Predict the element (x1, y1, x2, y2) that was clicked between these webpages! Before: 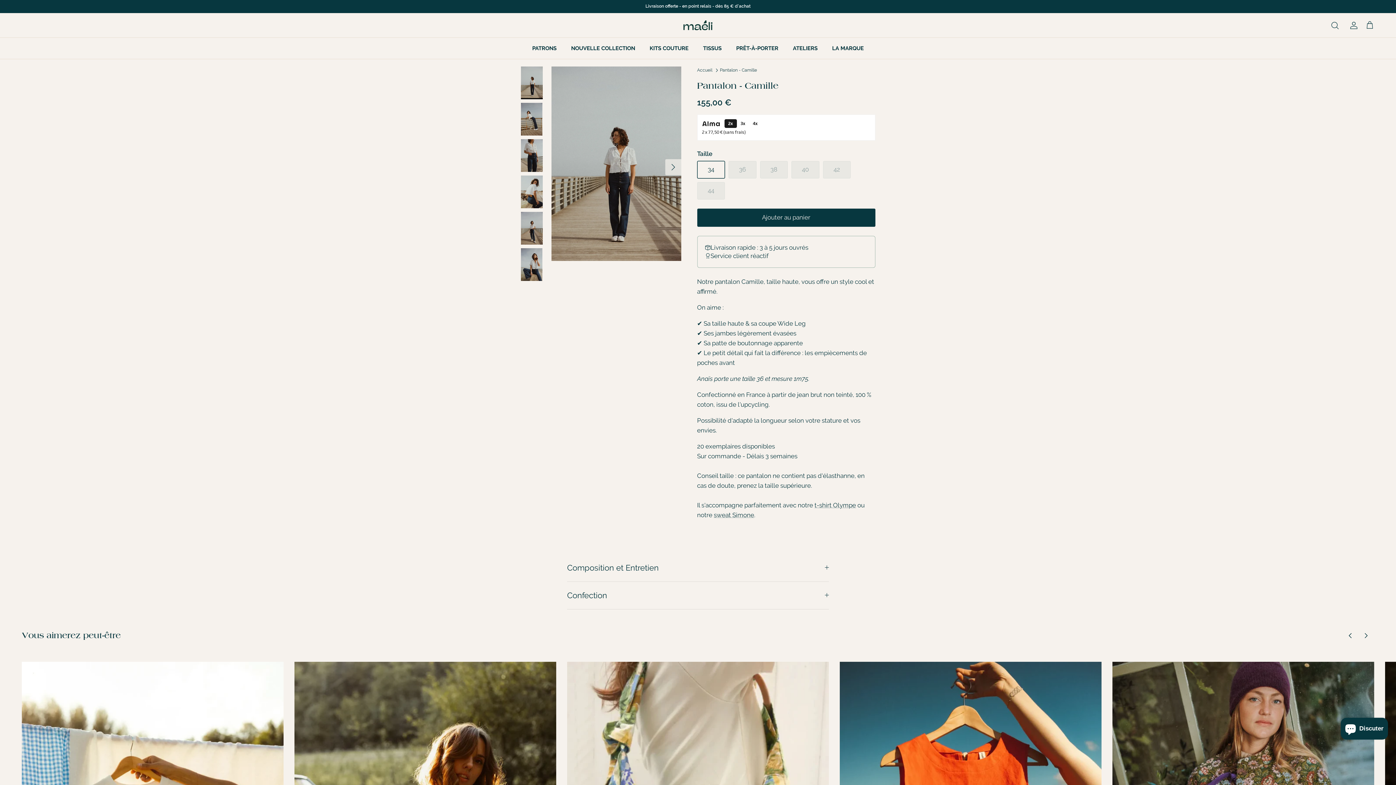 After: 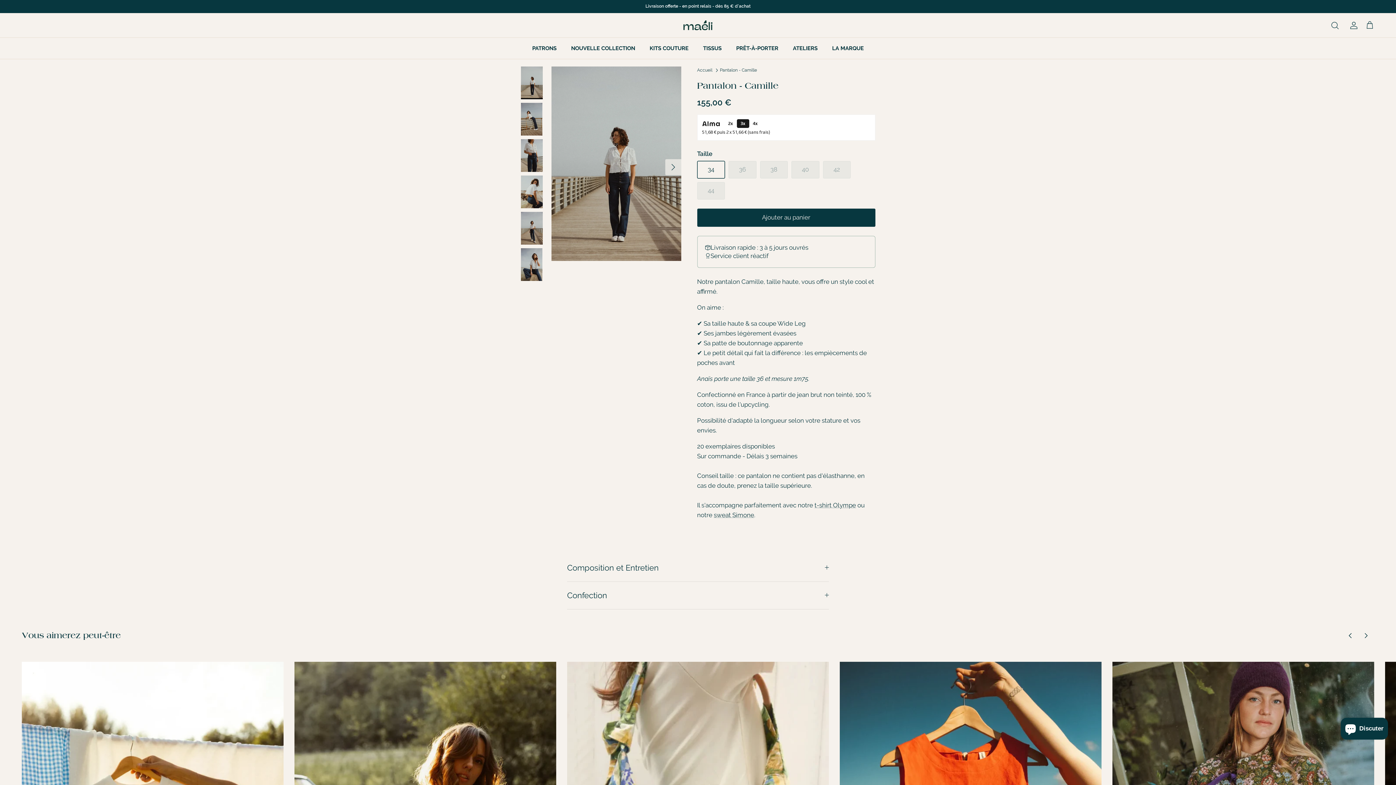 Action: label: Ajouter au panier bbox: (697, 208, 875, 226)